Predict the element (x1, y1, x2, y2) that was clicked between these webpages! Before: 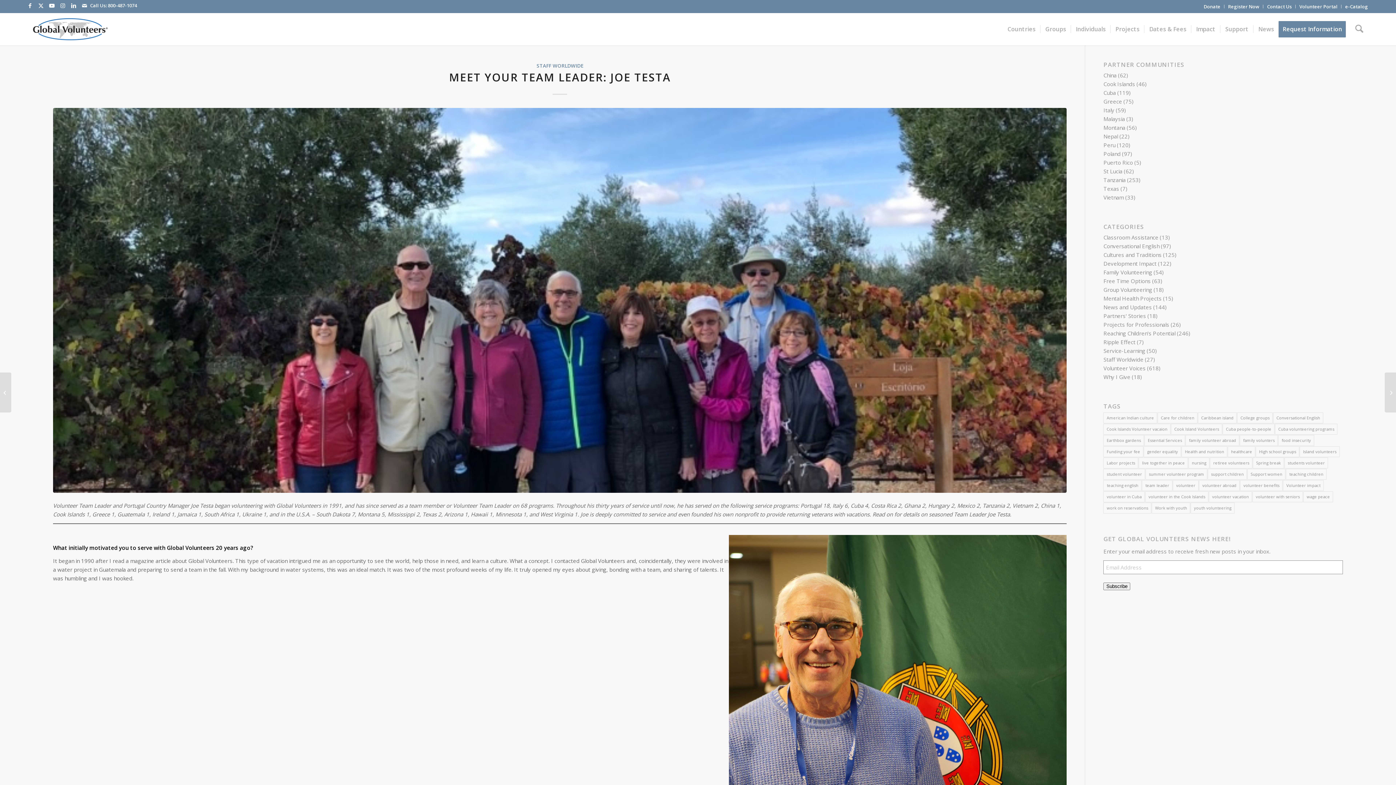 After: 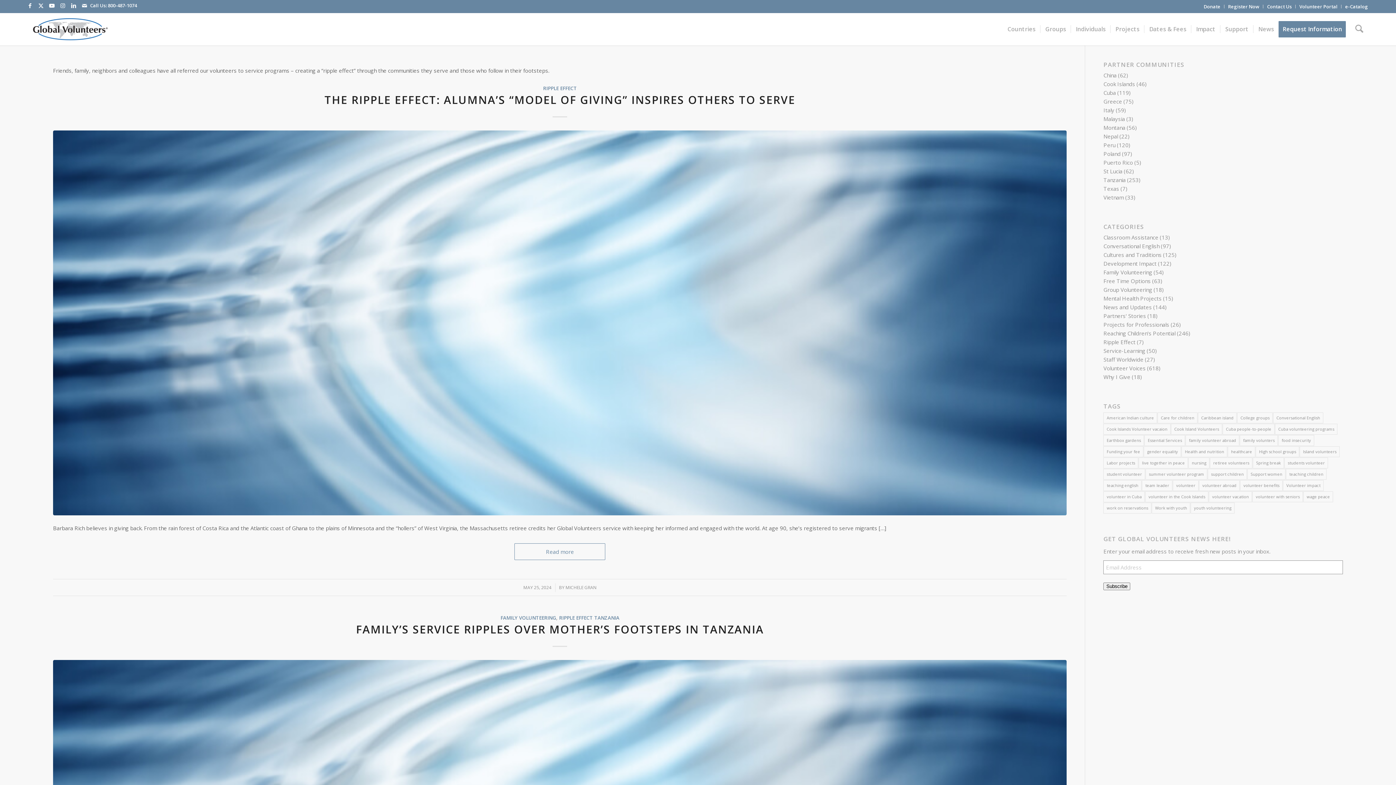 Action: label: Ripple Effect bbox: (1103, 338, 1135, 345)